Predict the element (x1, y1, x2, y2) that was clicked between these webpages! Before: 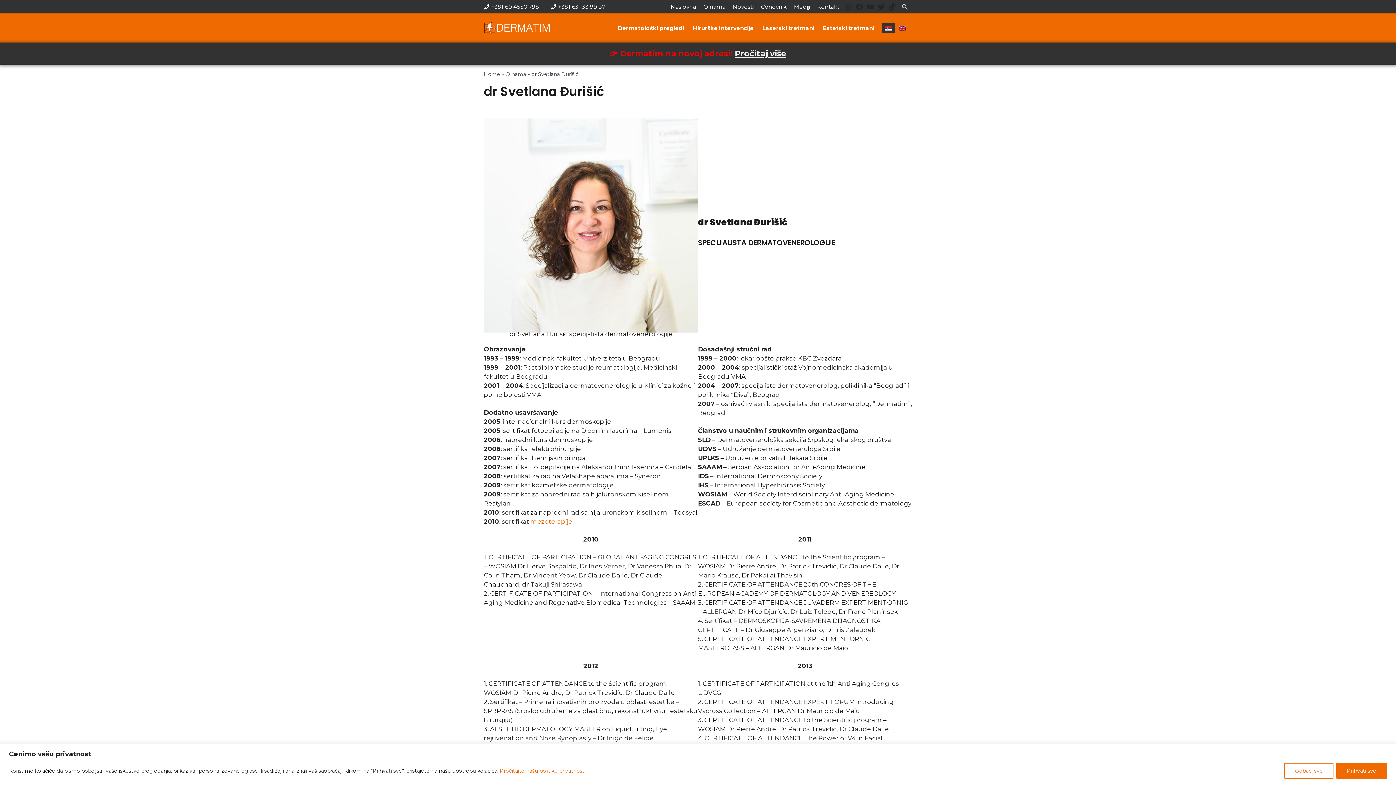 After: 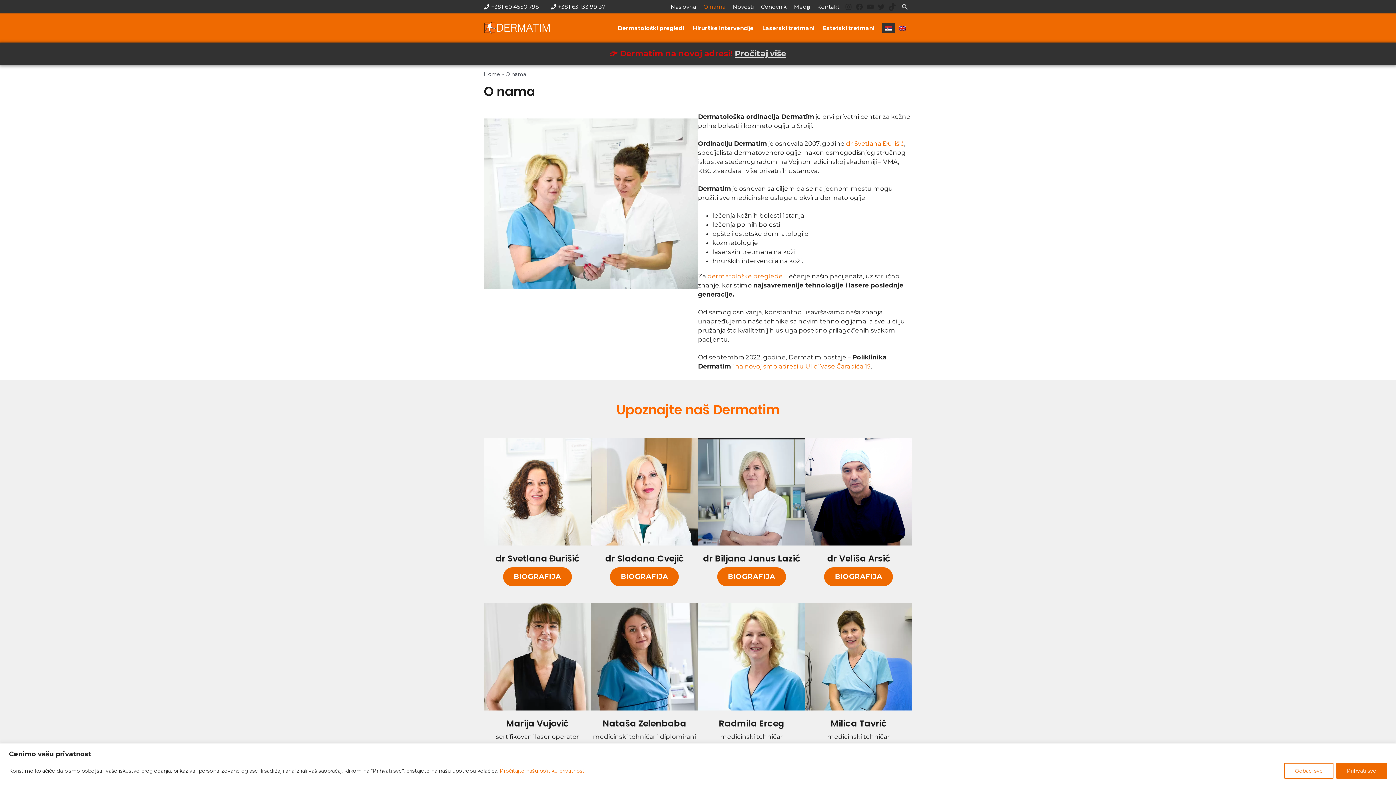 Action: label: O nama bbox: (505, 70, 526, 77)